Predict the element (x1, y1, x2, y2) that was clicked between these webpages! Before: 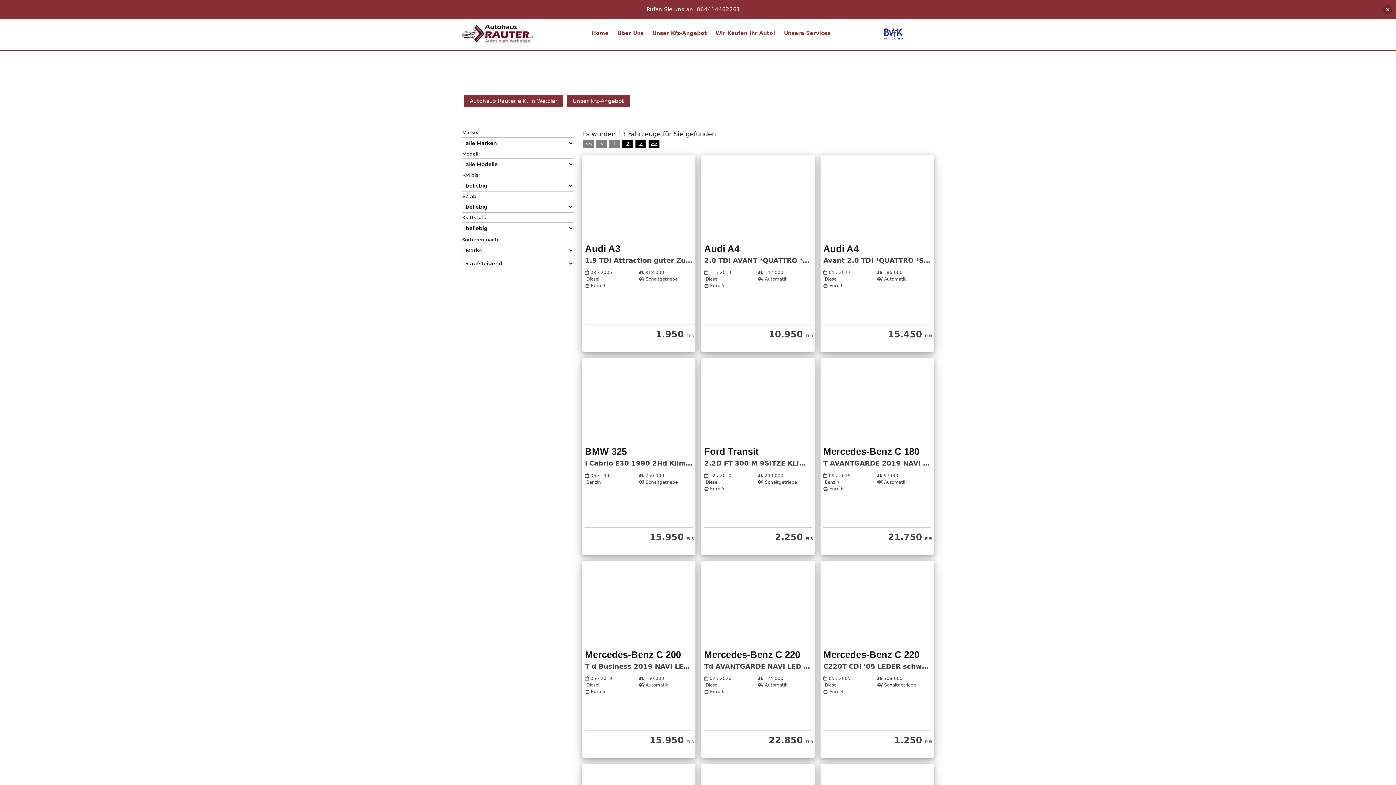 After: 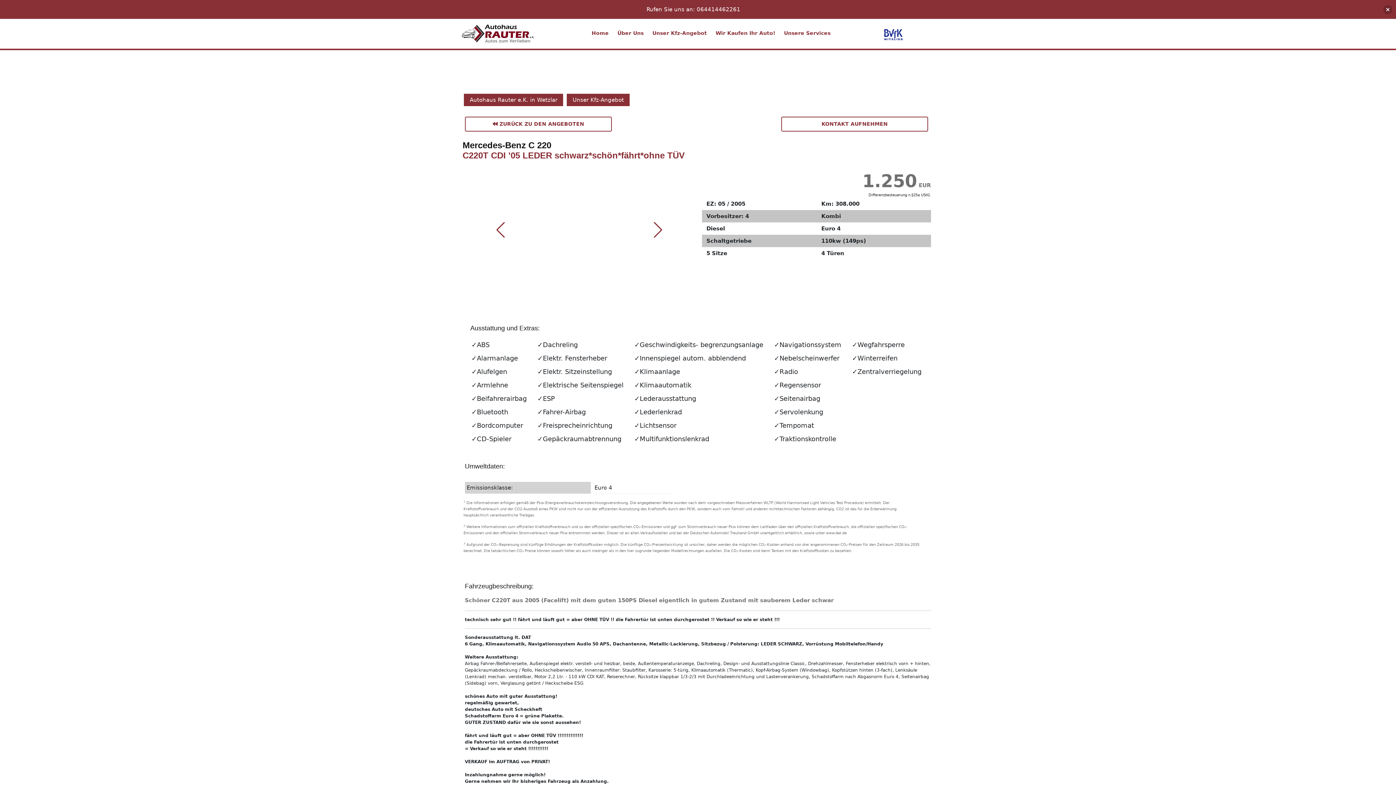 Action: label: Mercedes-Benz C 220
C220T CDI '05 LEDER schwarz*schön*fährt*ohne TÜV
 05 / 2005
 308.000
 Diesel
 Schaltgetriebe
 Euro 4
1.250 EUR bbox: (820, 561, 934, 758)